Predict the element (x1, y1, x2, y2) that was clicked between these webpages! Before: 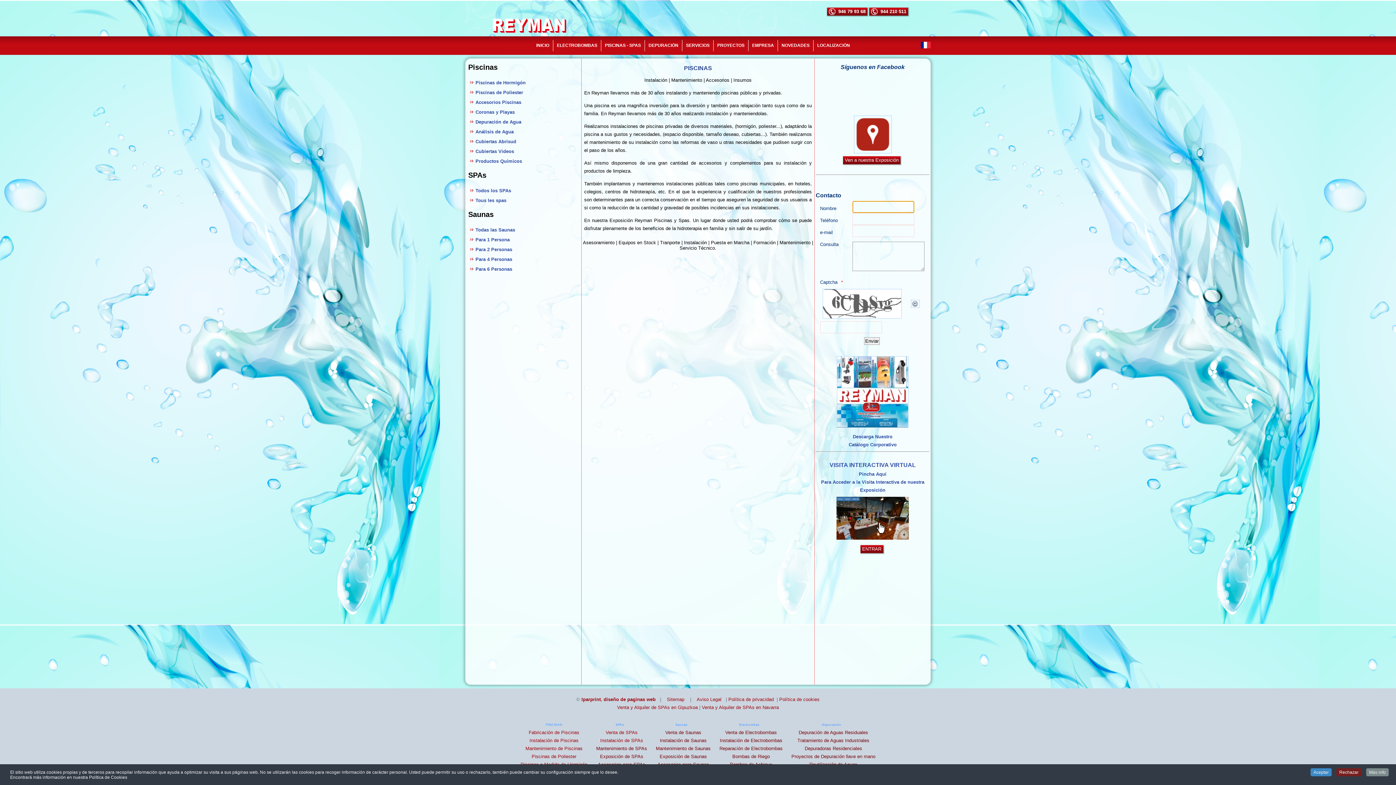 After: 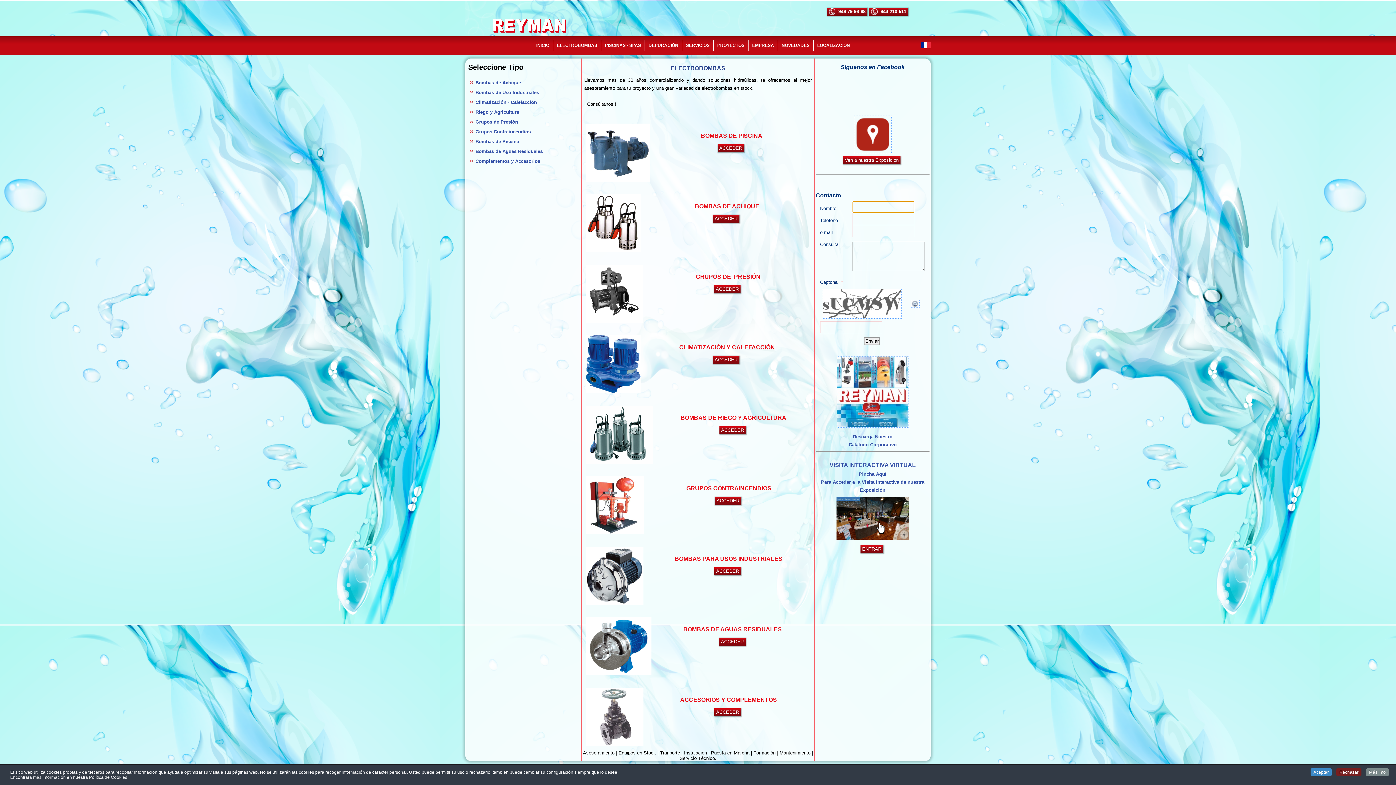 Action: bbox: (553, 36, 601, 54) label: ELECTROBOMBAS